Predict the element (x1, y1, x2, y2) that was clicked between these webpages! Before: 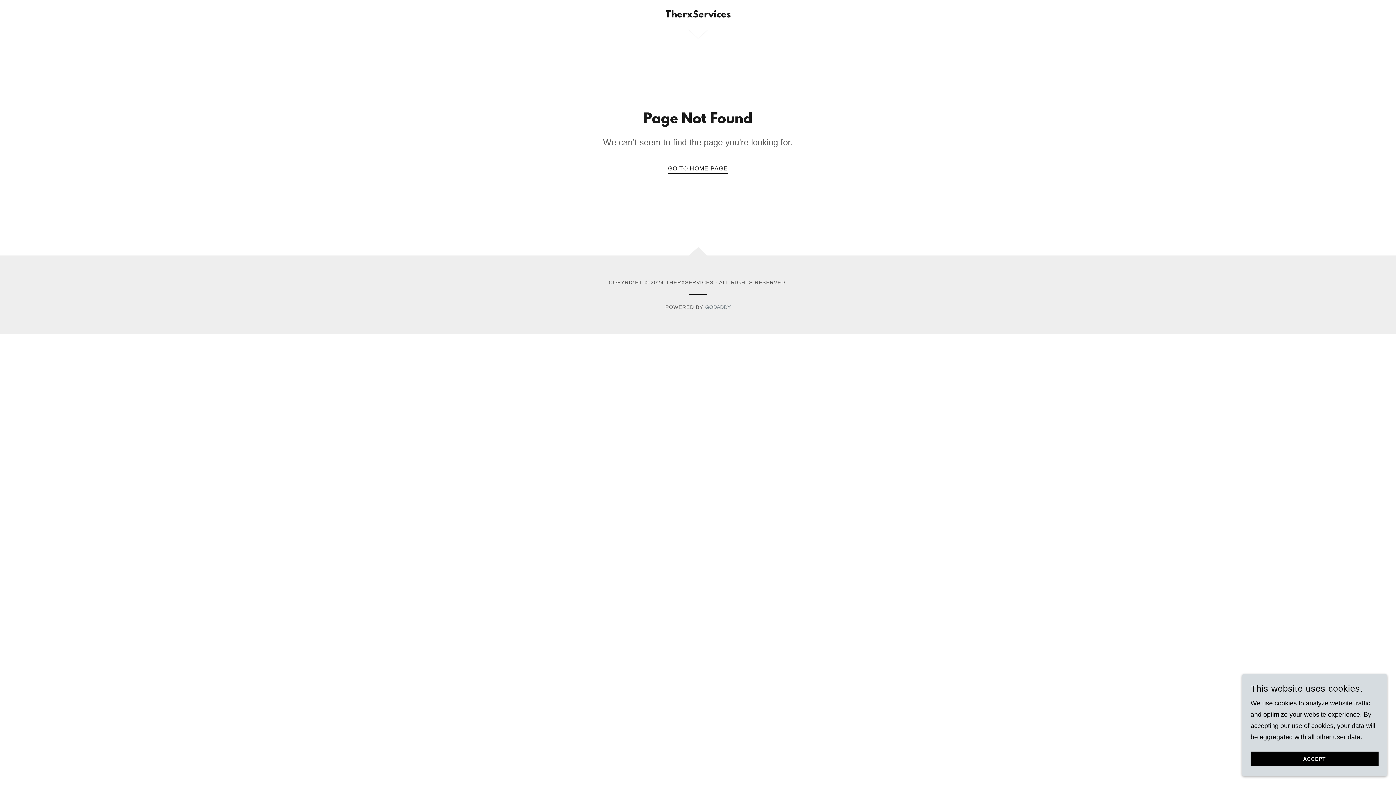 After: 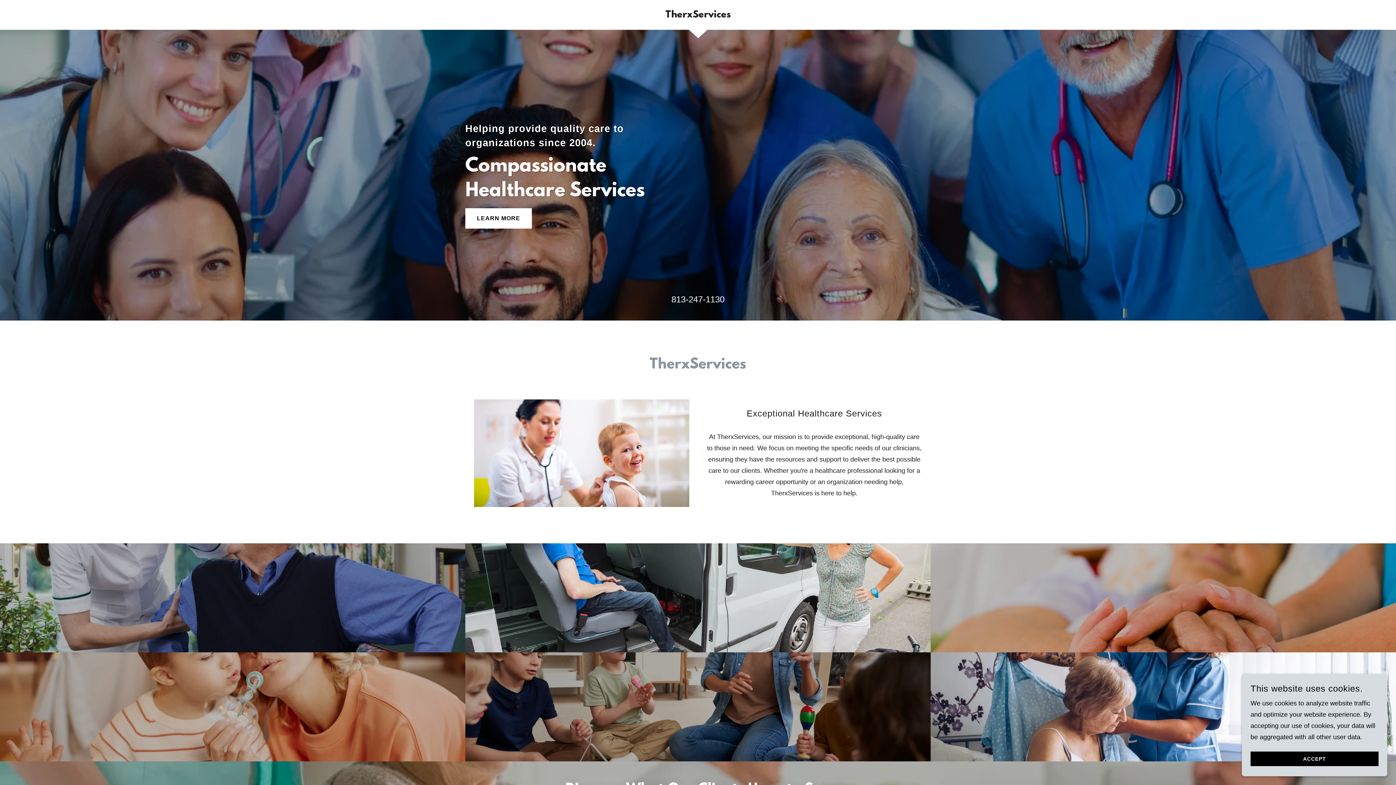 Action: label: GO TO HOME PAGE bbox: (668, 159, 728, 174)